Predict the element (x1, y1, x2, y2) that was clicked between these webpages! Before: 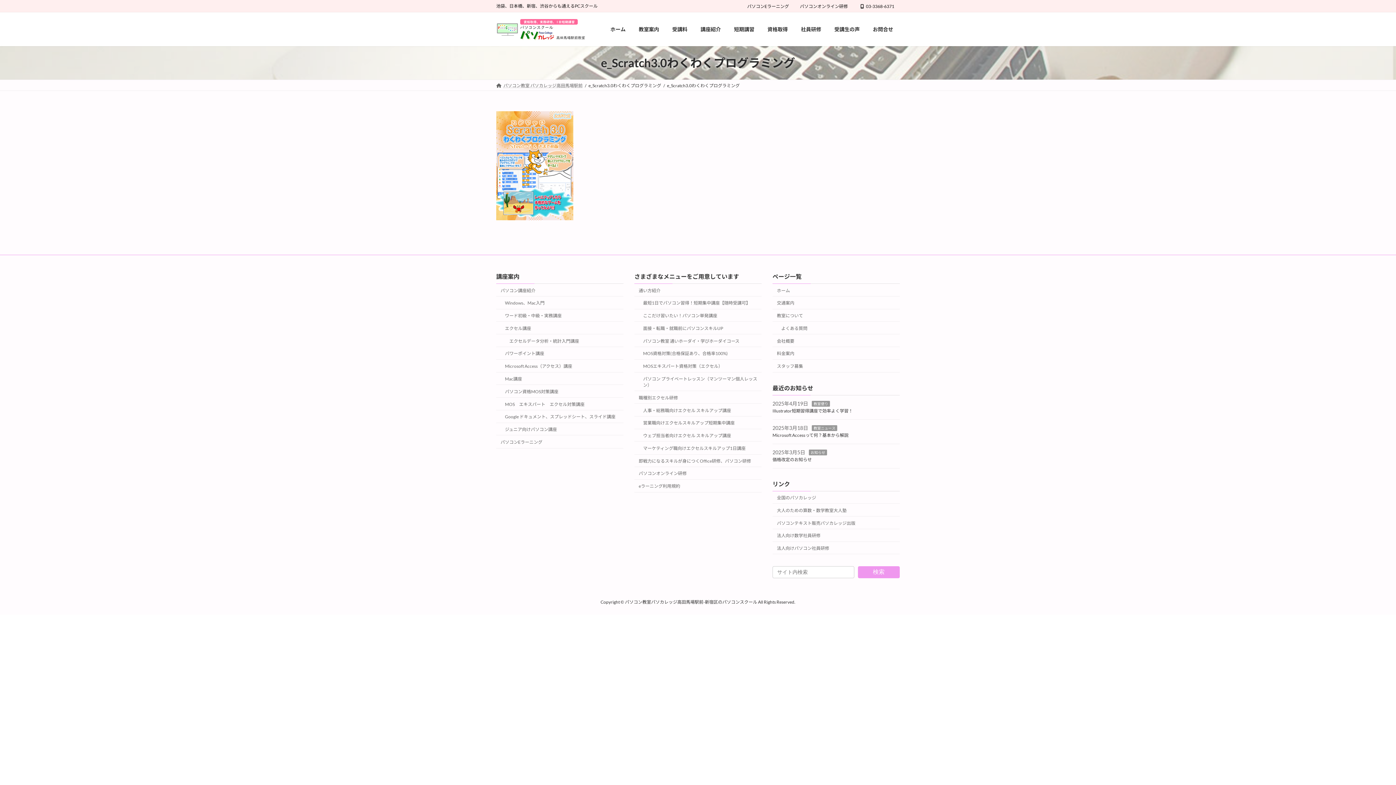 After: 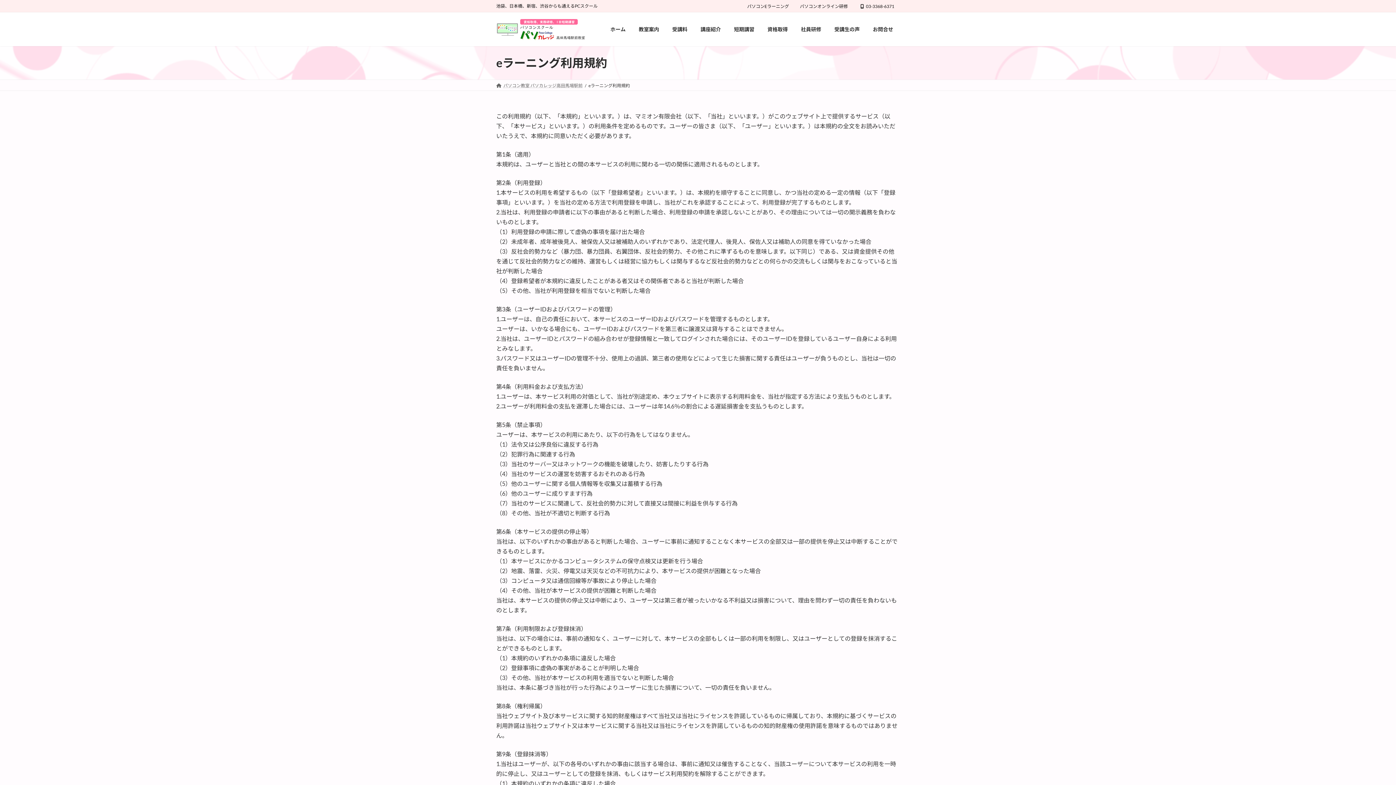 Action: bbox: (634, 480, 761, 492) label: eラーニング利用規約